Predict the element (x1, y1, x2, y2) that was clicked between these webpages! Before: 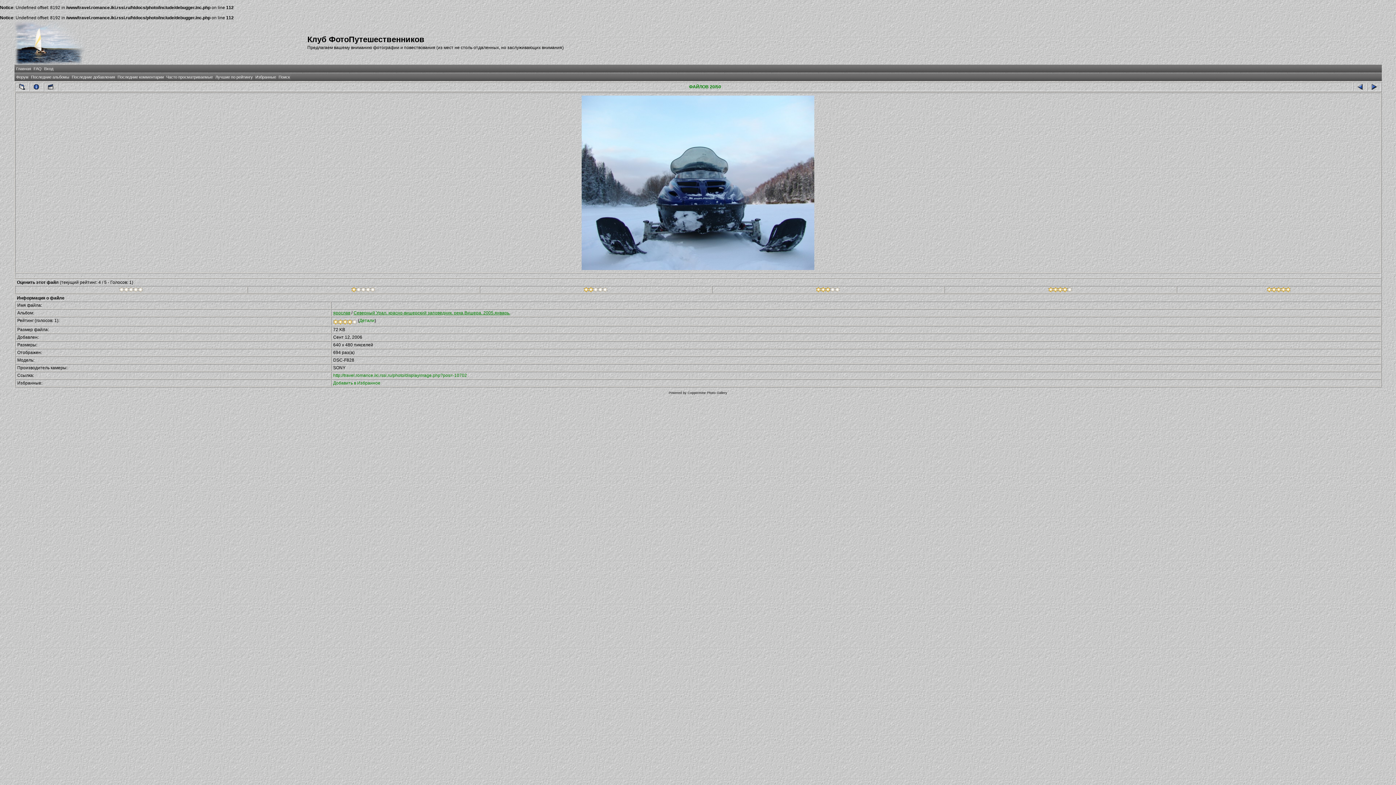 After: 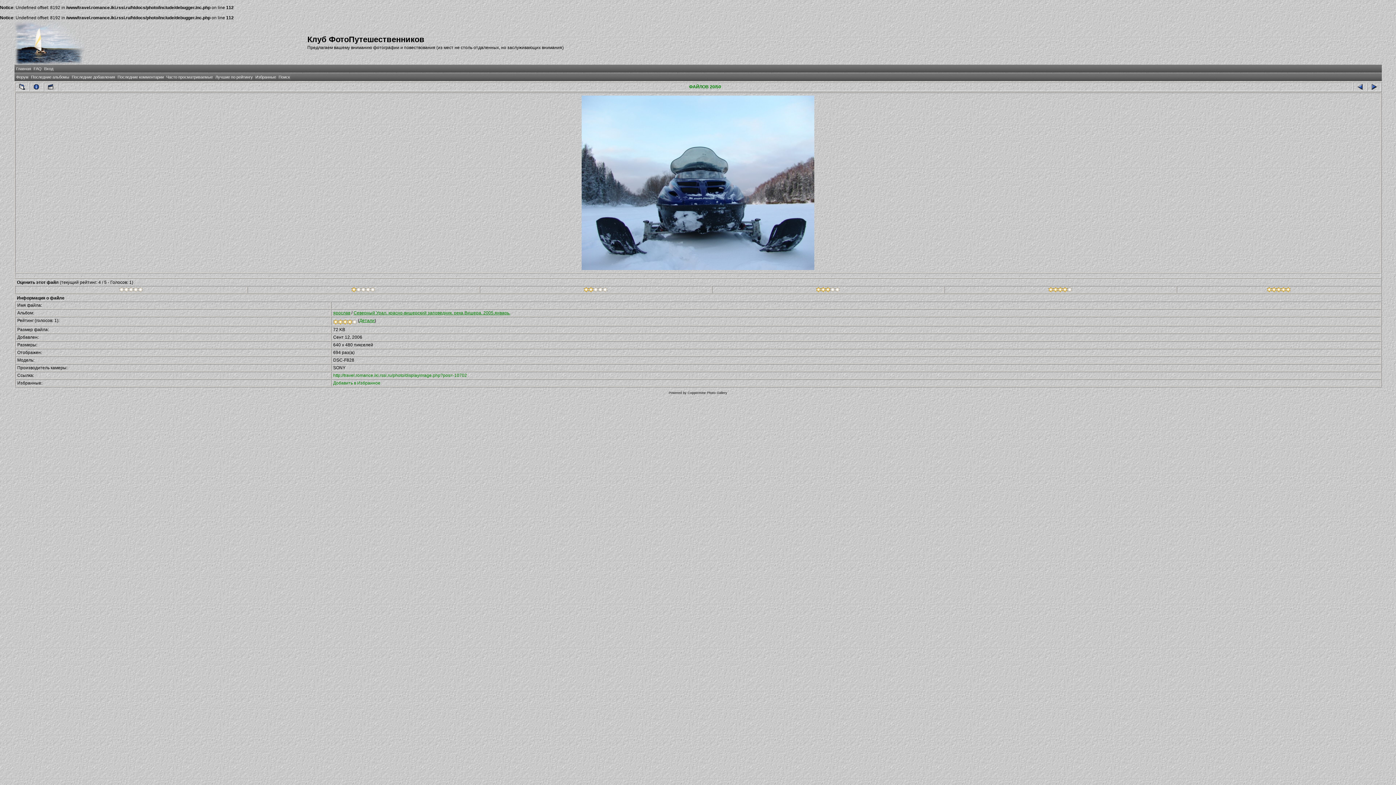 Action: bbox: (359, 318, 374, 323) label: Детали